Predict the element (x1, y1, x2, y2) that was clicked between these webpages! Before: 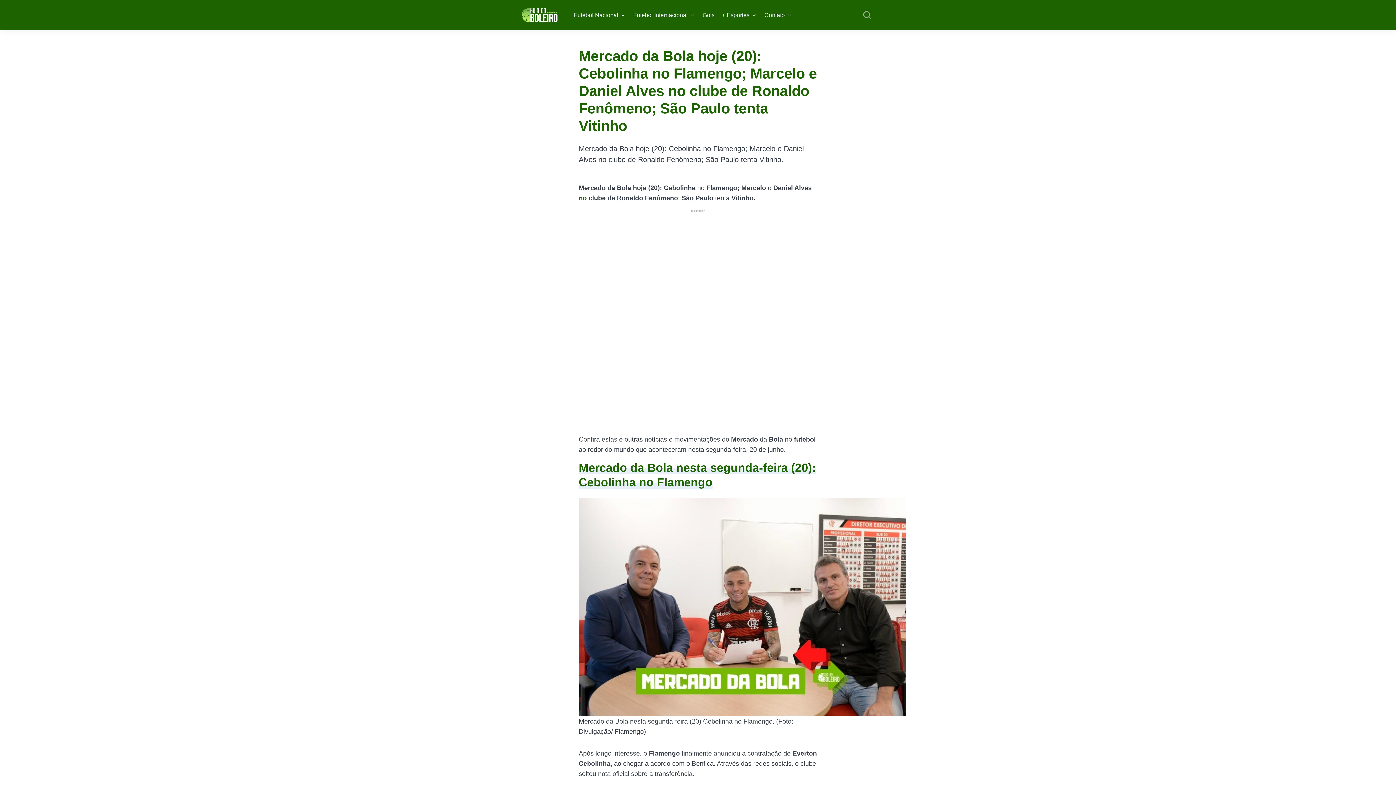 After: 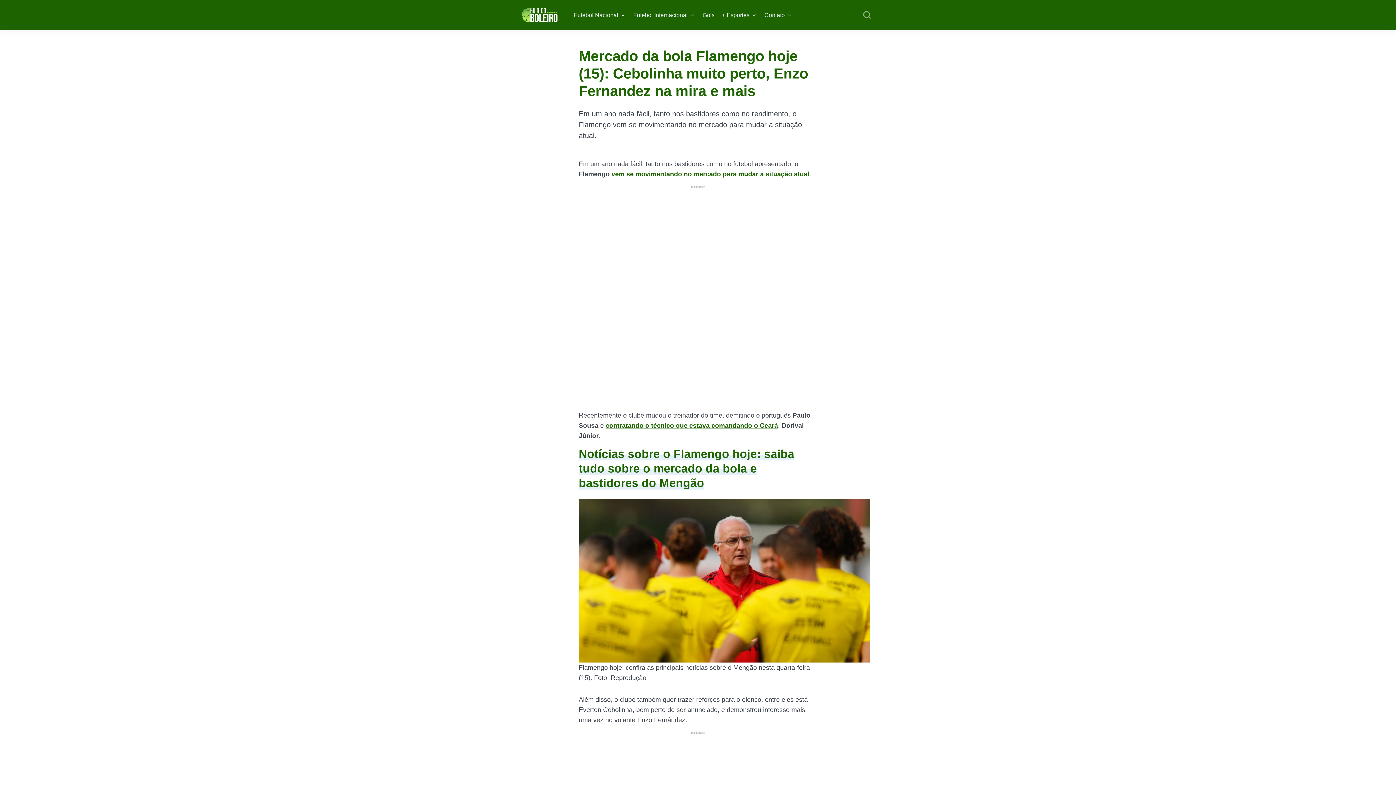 Action: label: no bbox: (578, 194, 586, 201)